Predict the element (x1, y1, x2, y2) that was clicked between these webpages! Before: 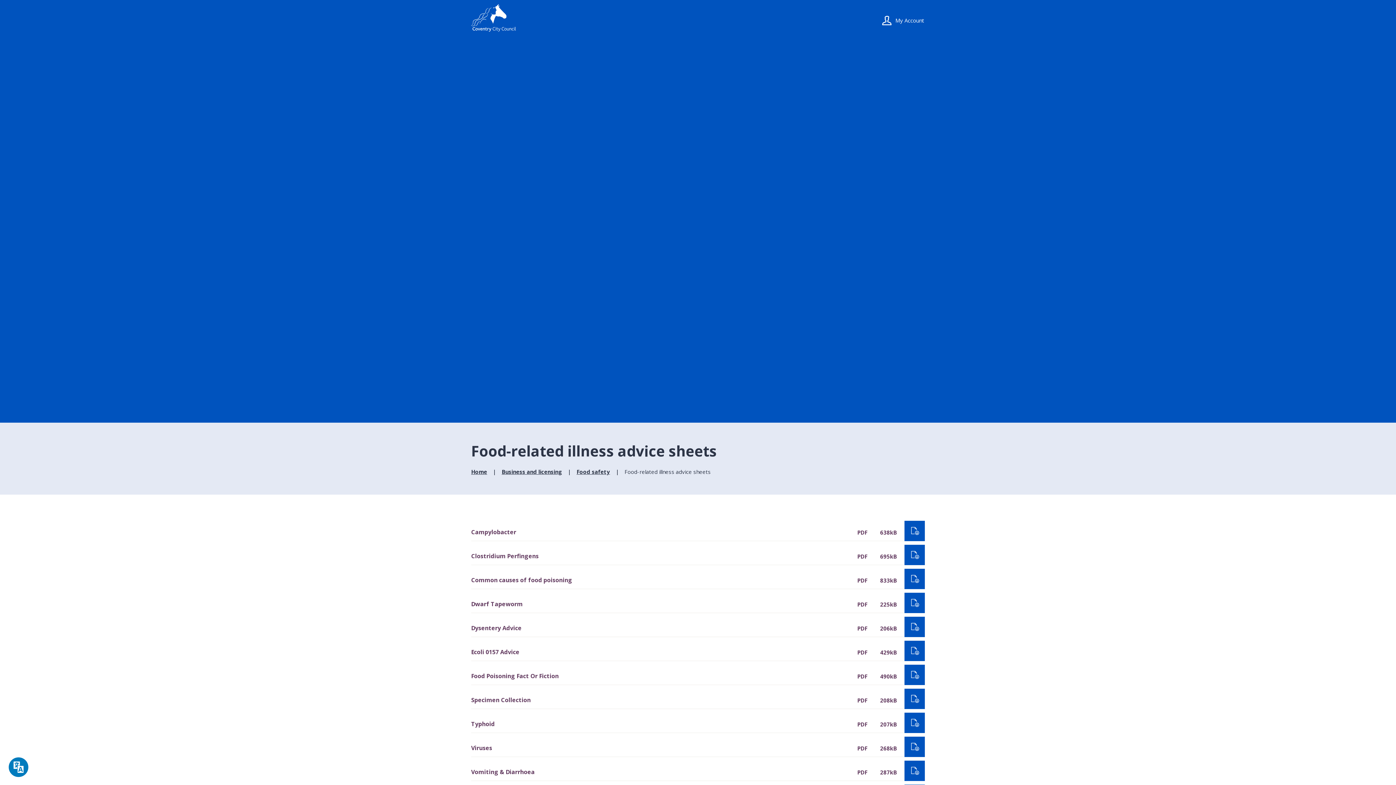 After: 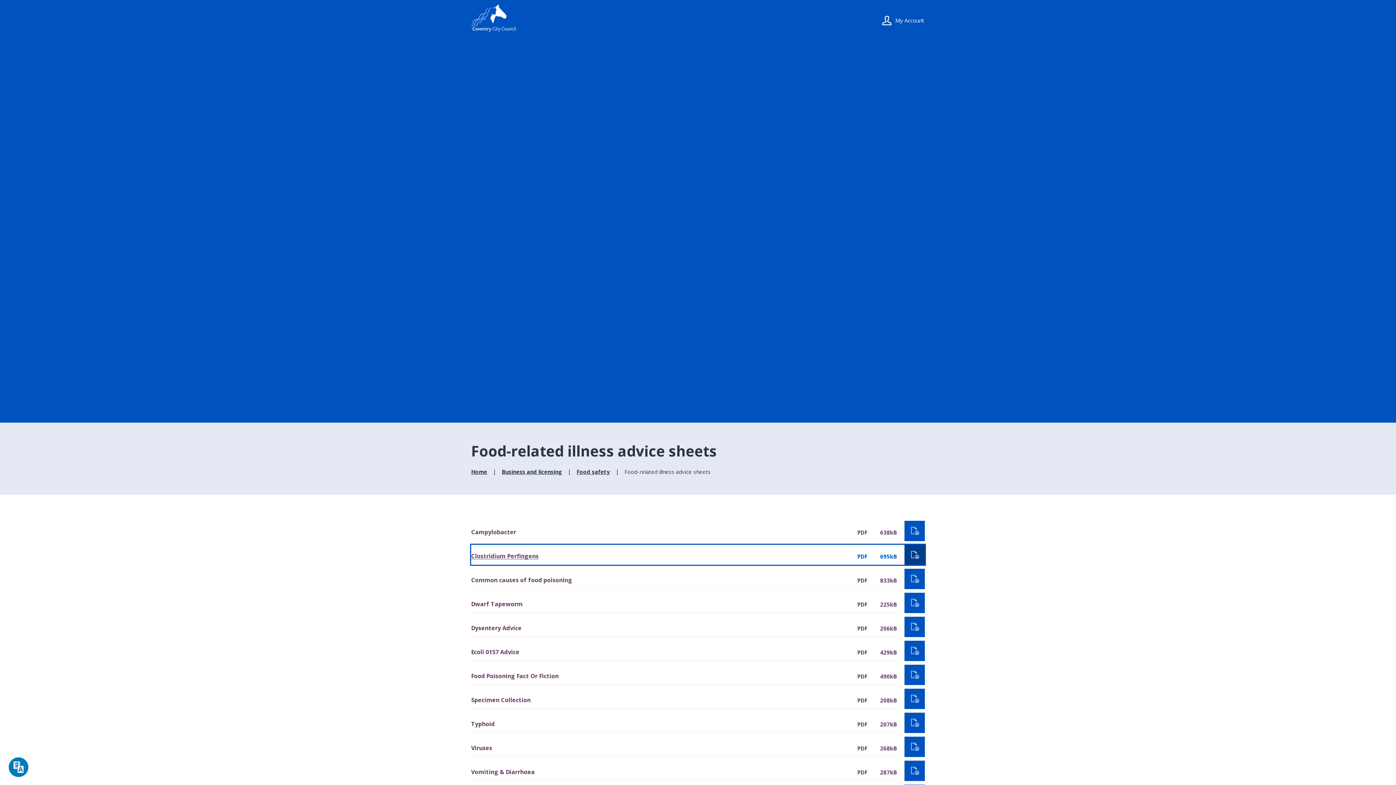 Action: label: Clostridium PerfingensPDF 695kB  bbox: (471, 544, 925, 564)